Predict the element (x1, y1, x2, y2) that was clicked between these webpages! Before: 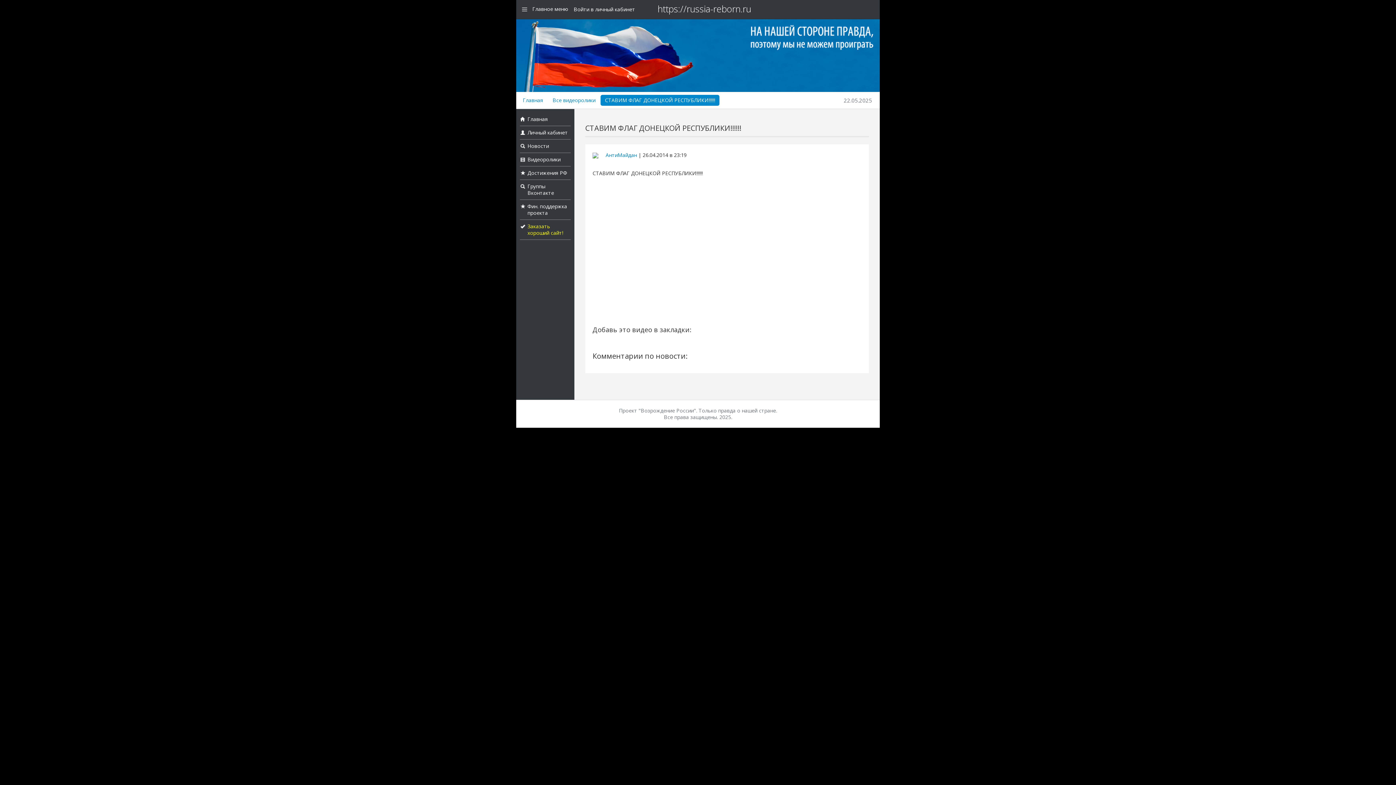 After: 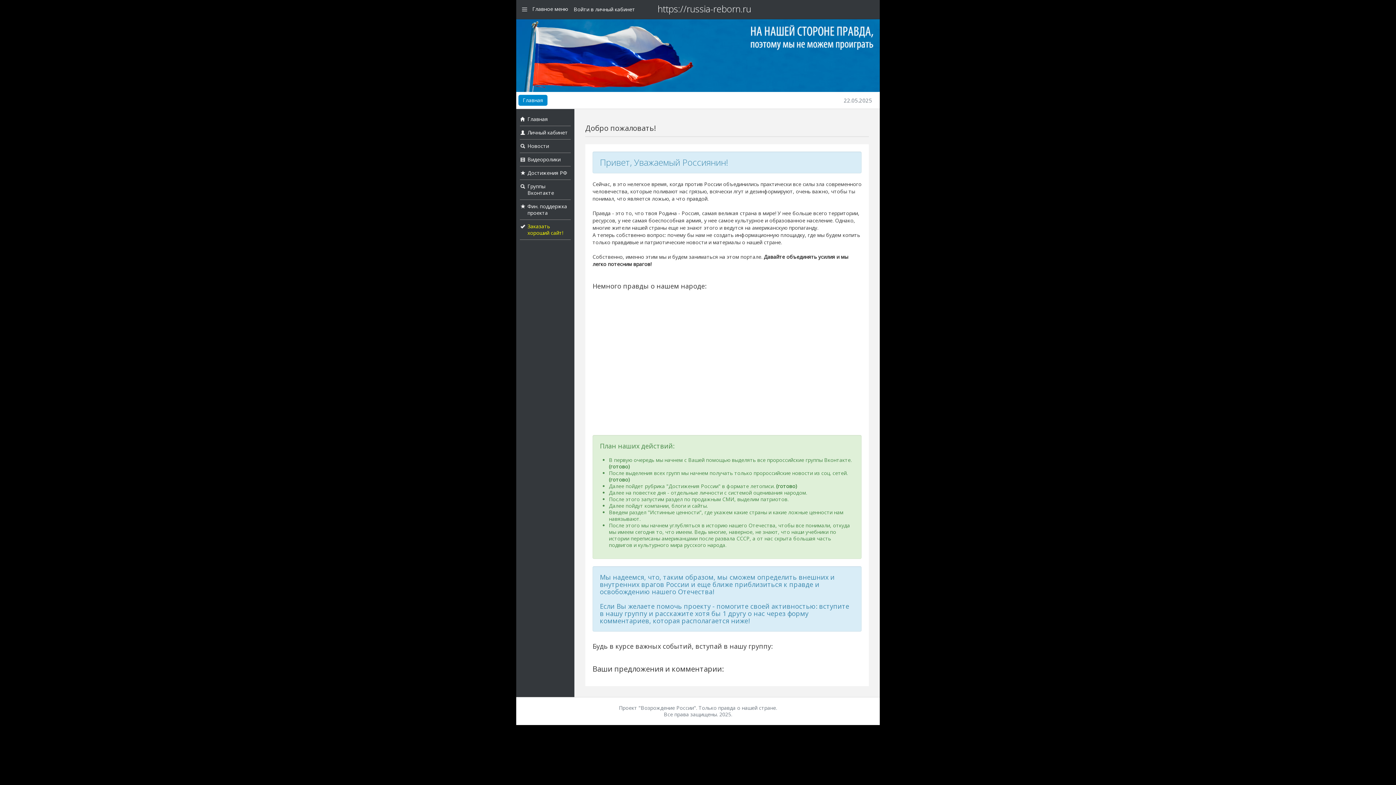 Action: label: https://russia-reborn.ru bbox: (657, 2, 751, 14)